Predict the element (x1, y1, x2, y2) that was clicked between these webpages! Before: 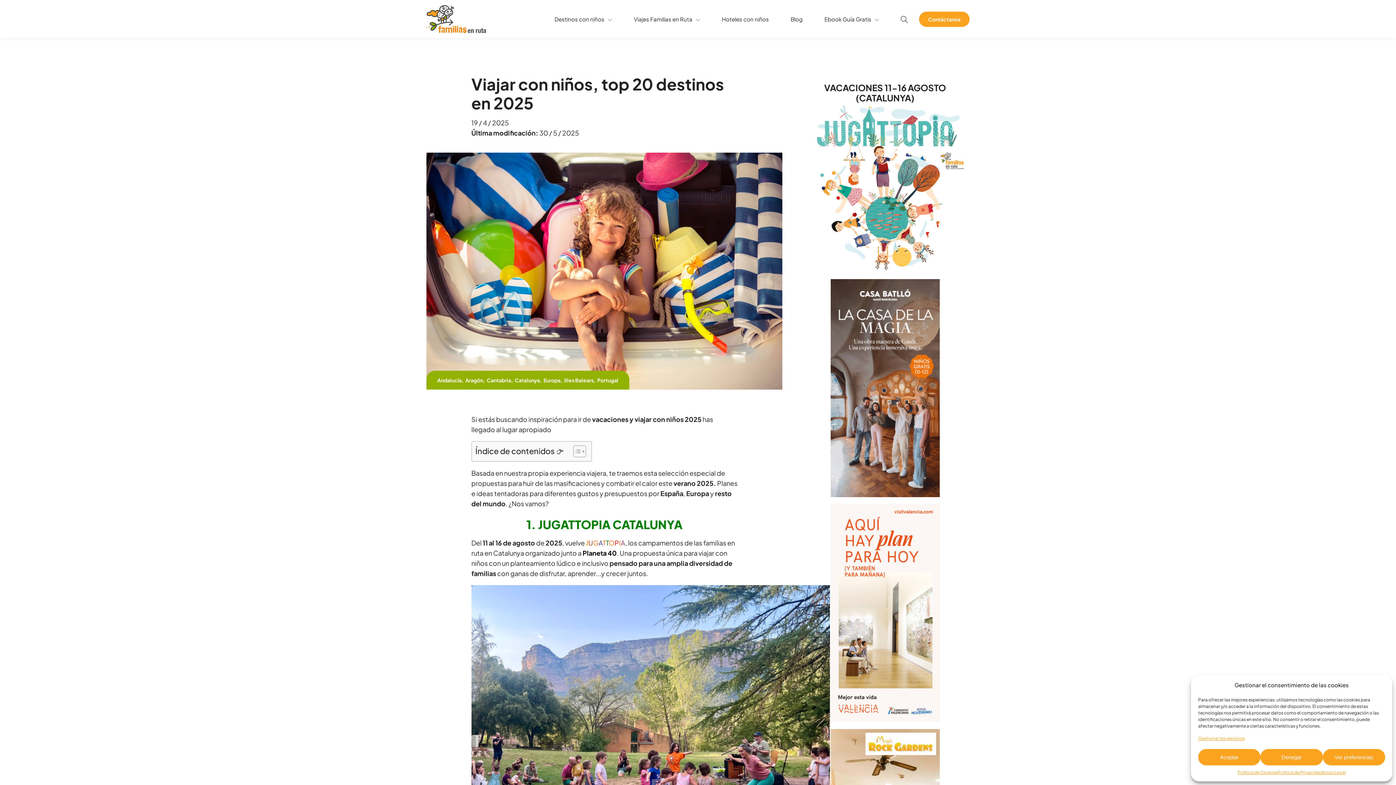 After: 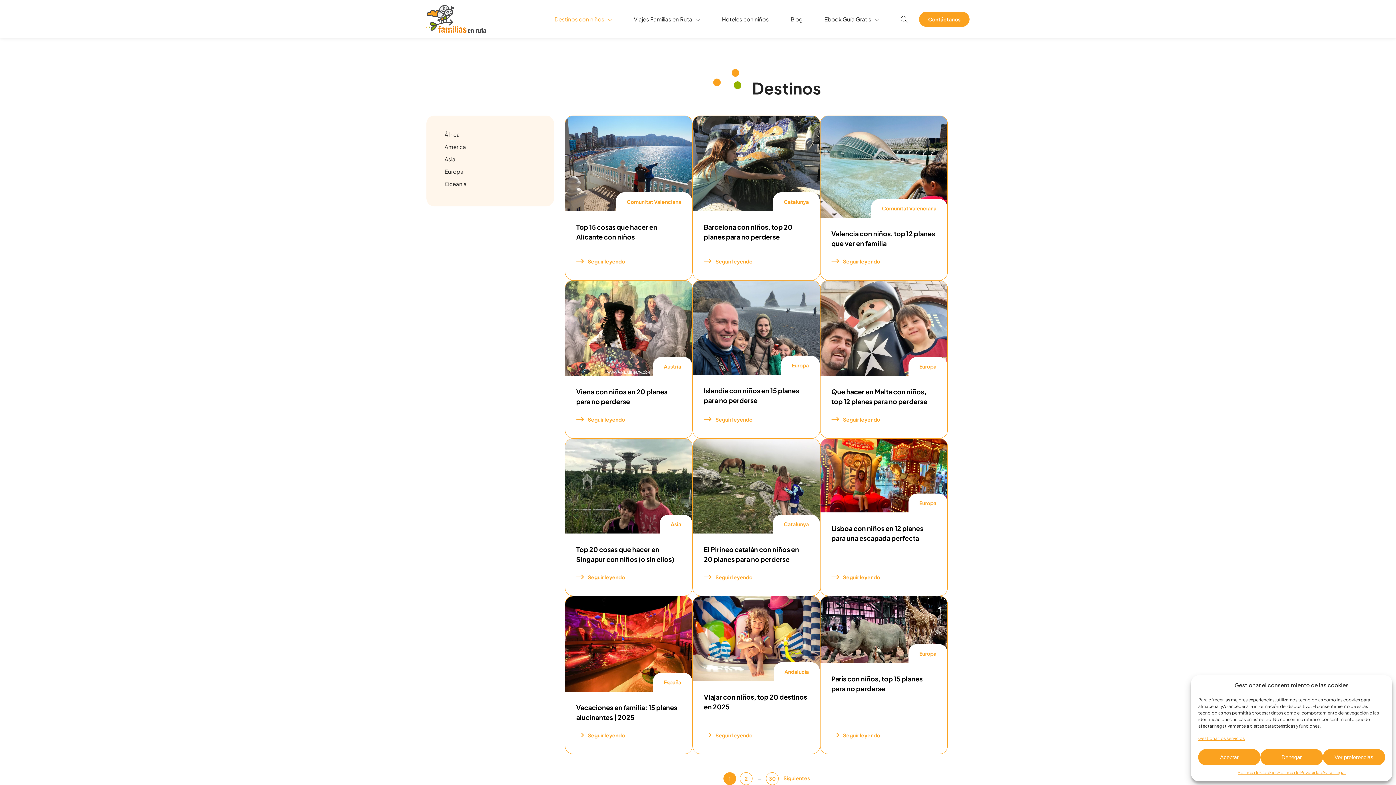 Action: label: Destinos con niños bbox: (543, 0, 623, 38)